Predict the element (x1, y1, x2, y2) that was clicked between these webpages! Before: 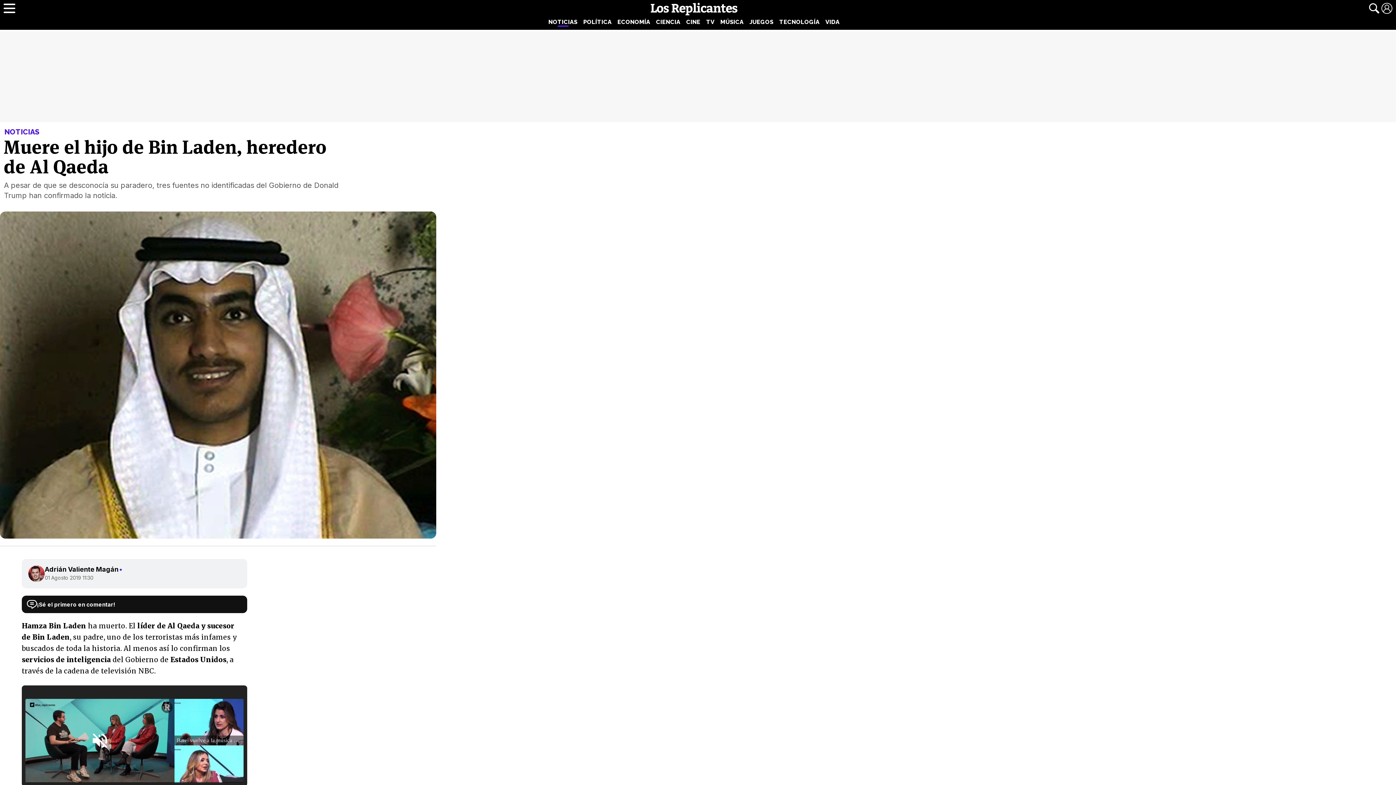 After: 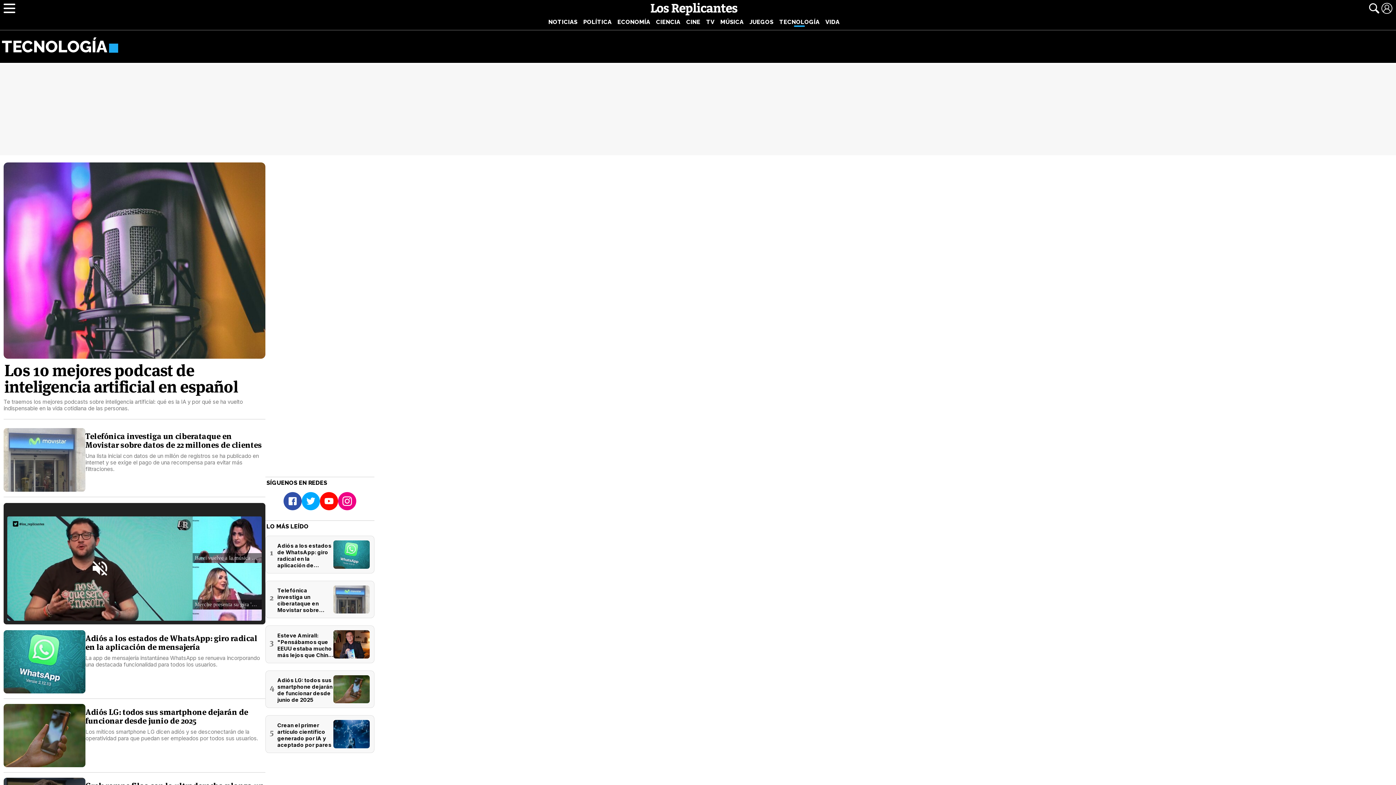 Action: label: TECNOLOGÍA bbox: (776, 17, 822, 26)